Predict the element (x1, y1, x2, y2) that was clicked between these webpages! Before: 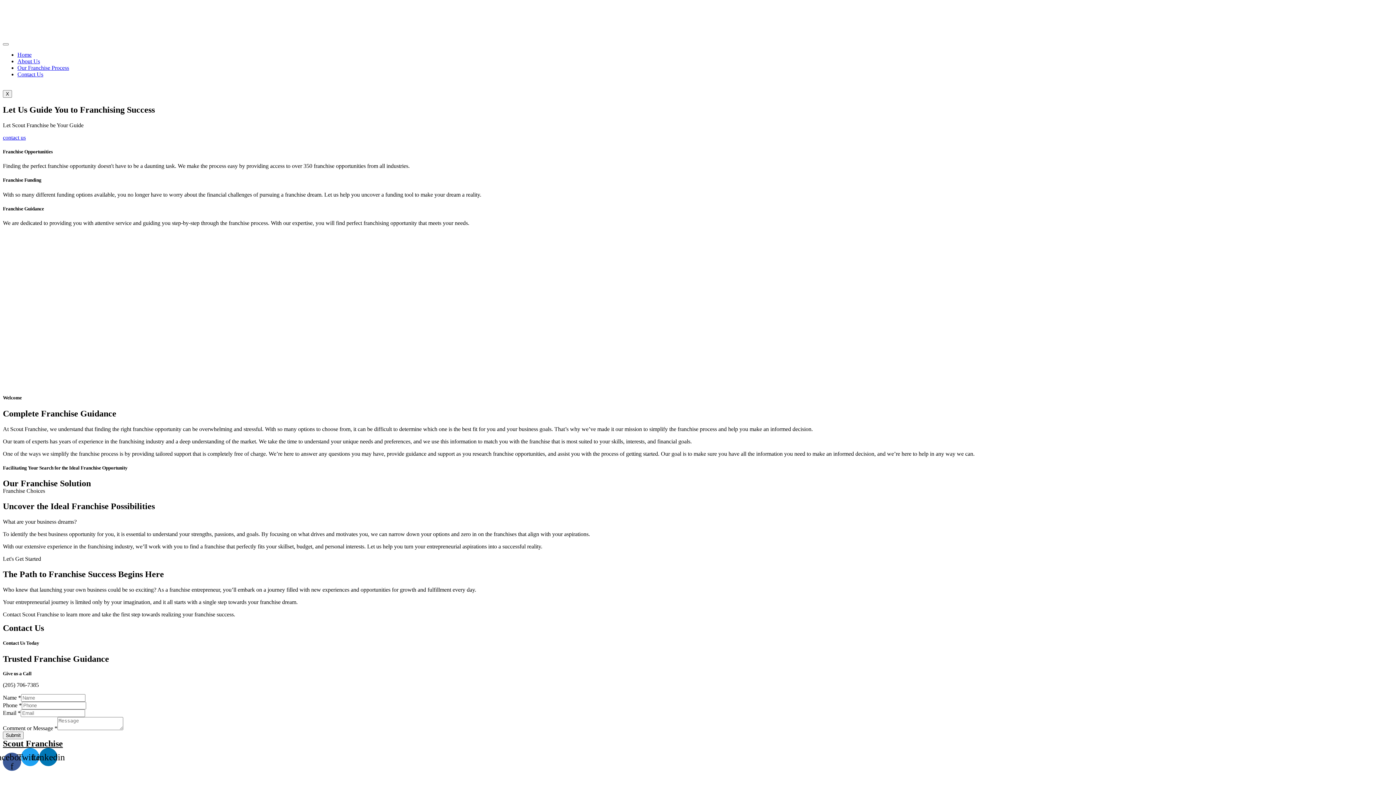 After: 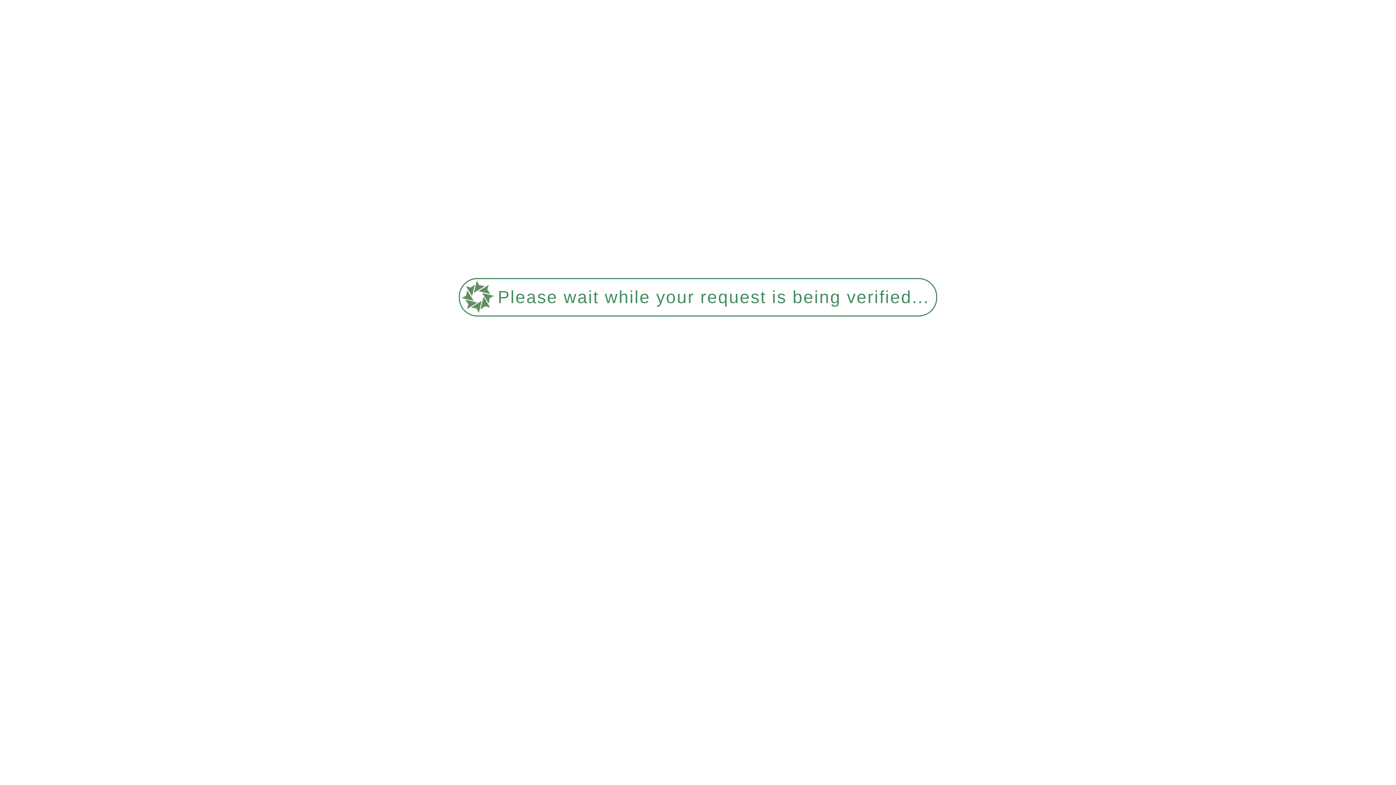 Action: bbox: (17, 64, 69, 70) label: Our Franchise Process